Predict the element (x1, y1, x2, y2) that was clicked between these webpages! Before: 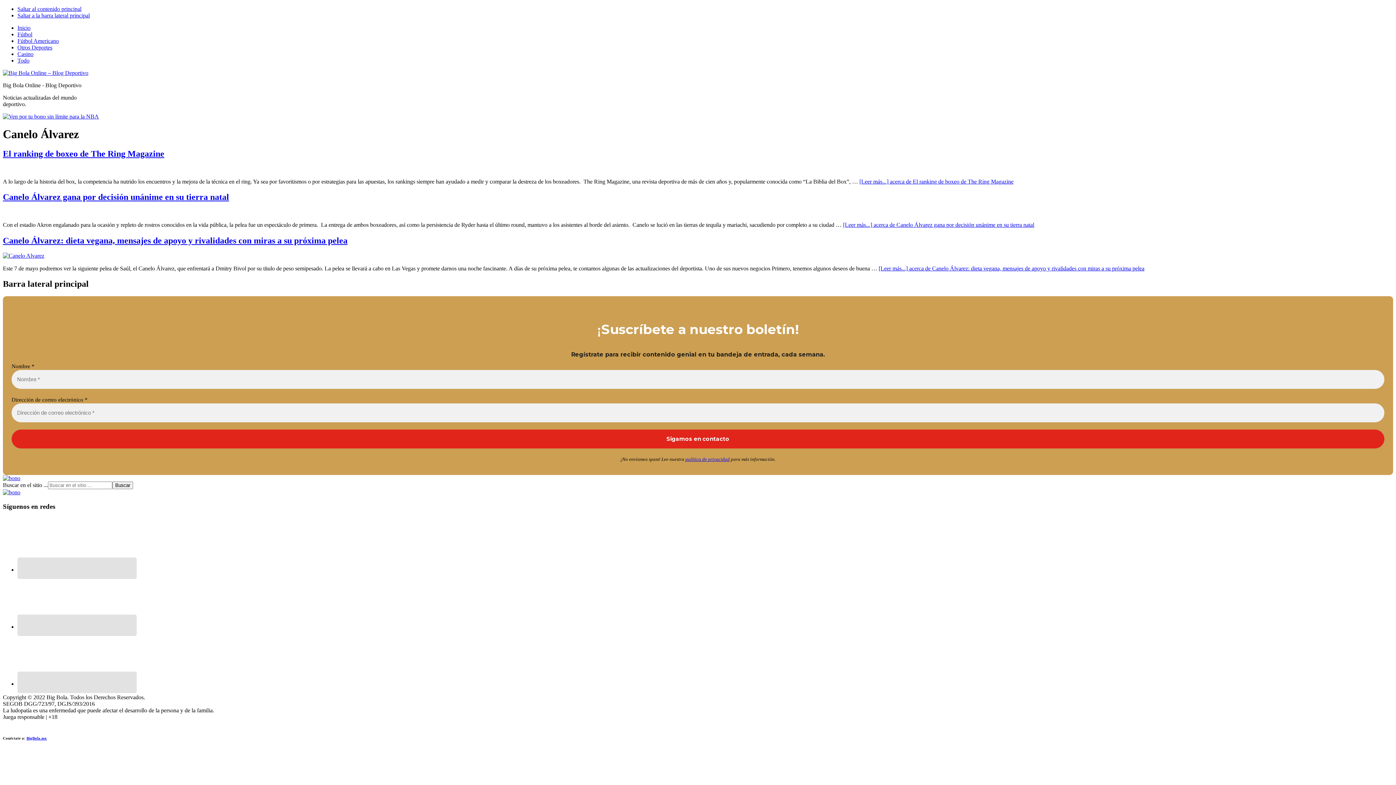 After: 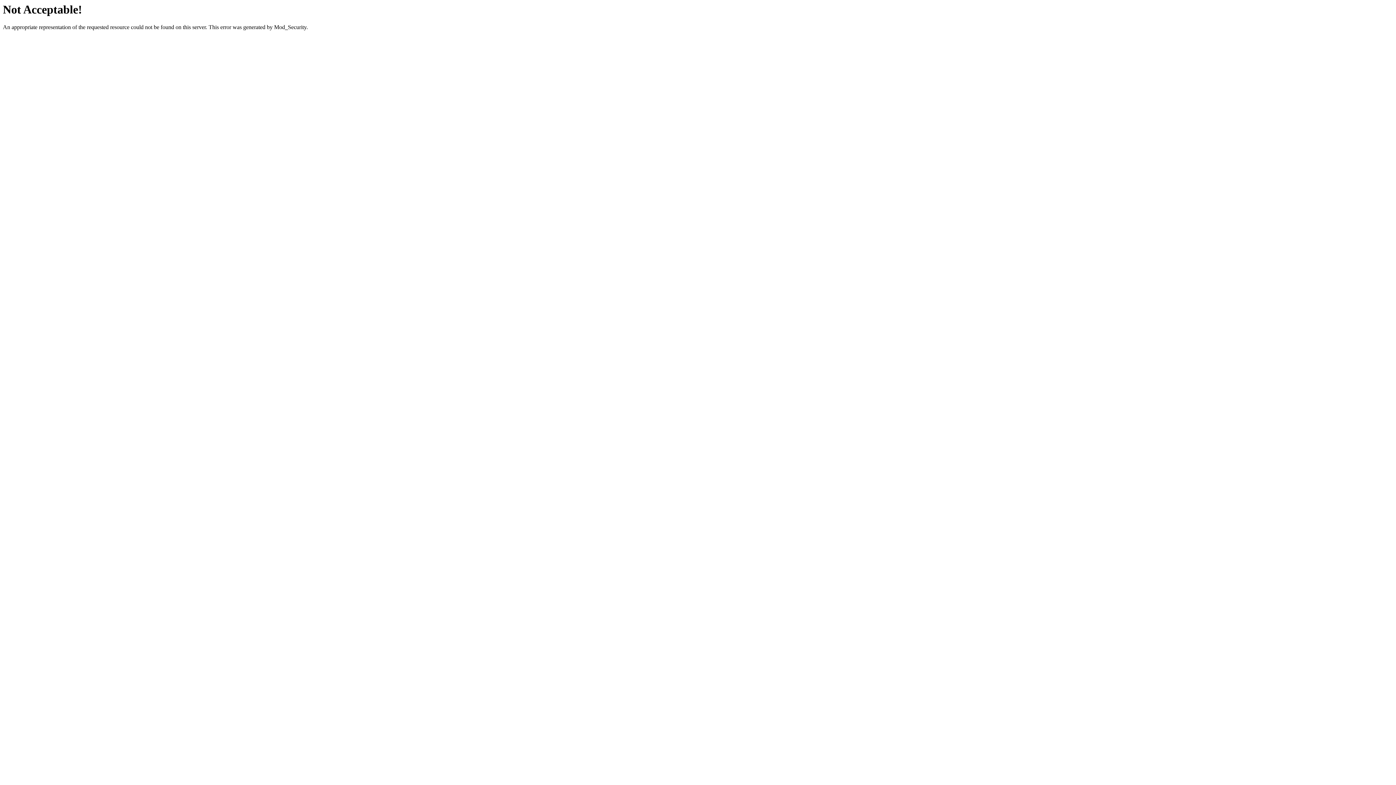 Action: bbox: (2, 475, 20, 481)